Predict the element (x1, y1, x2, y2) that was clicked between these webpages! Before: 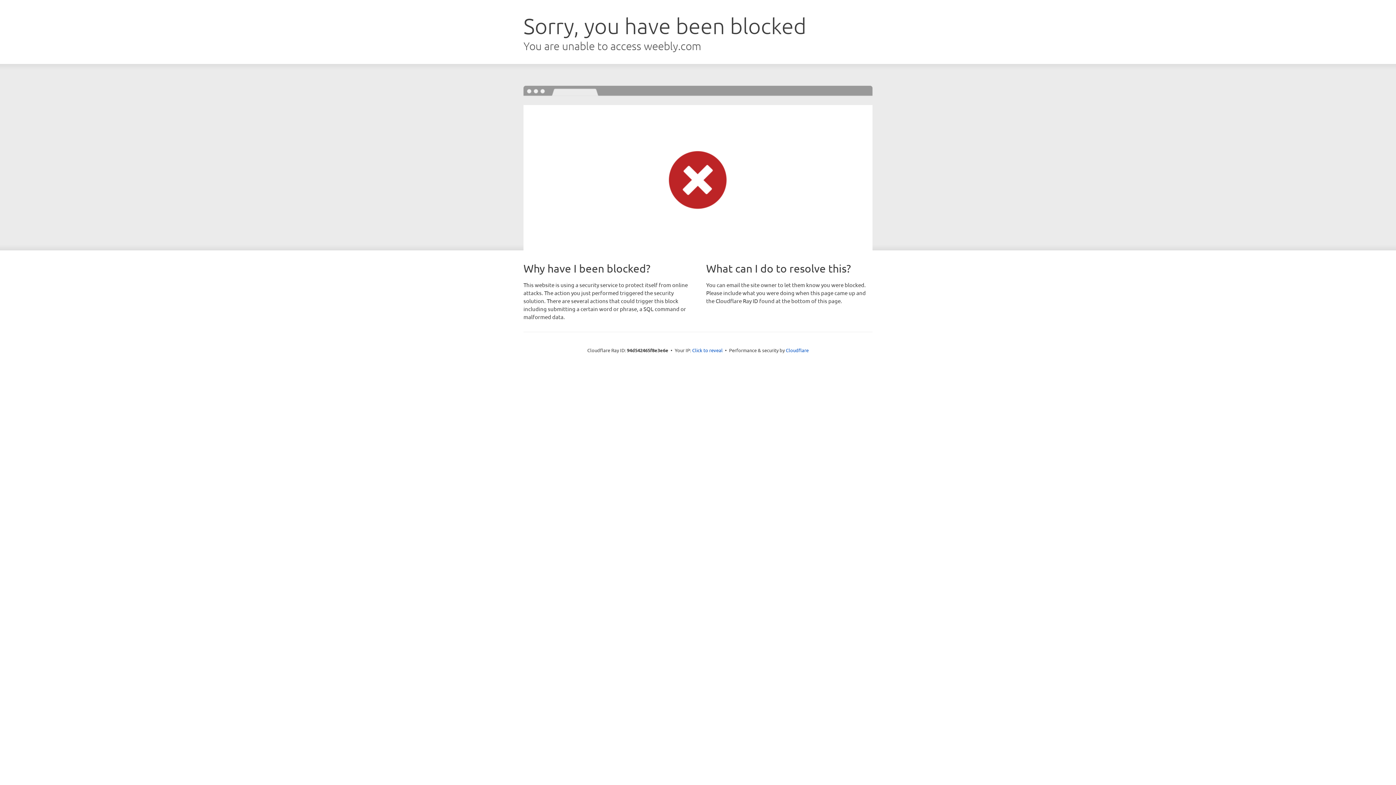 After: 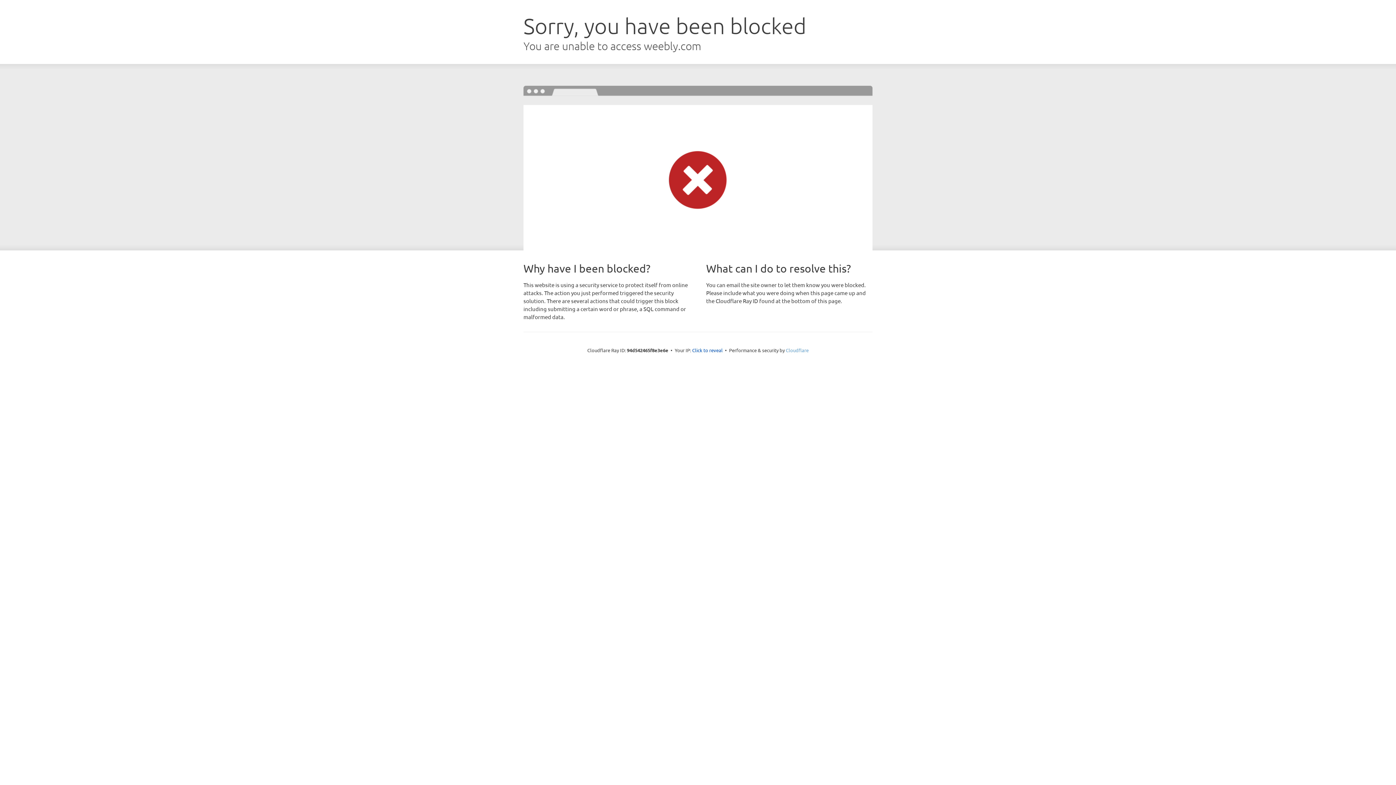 Action: bbox: (786, 347, 808, 353) label: Cloudflare